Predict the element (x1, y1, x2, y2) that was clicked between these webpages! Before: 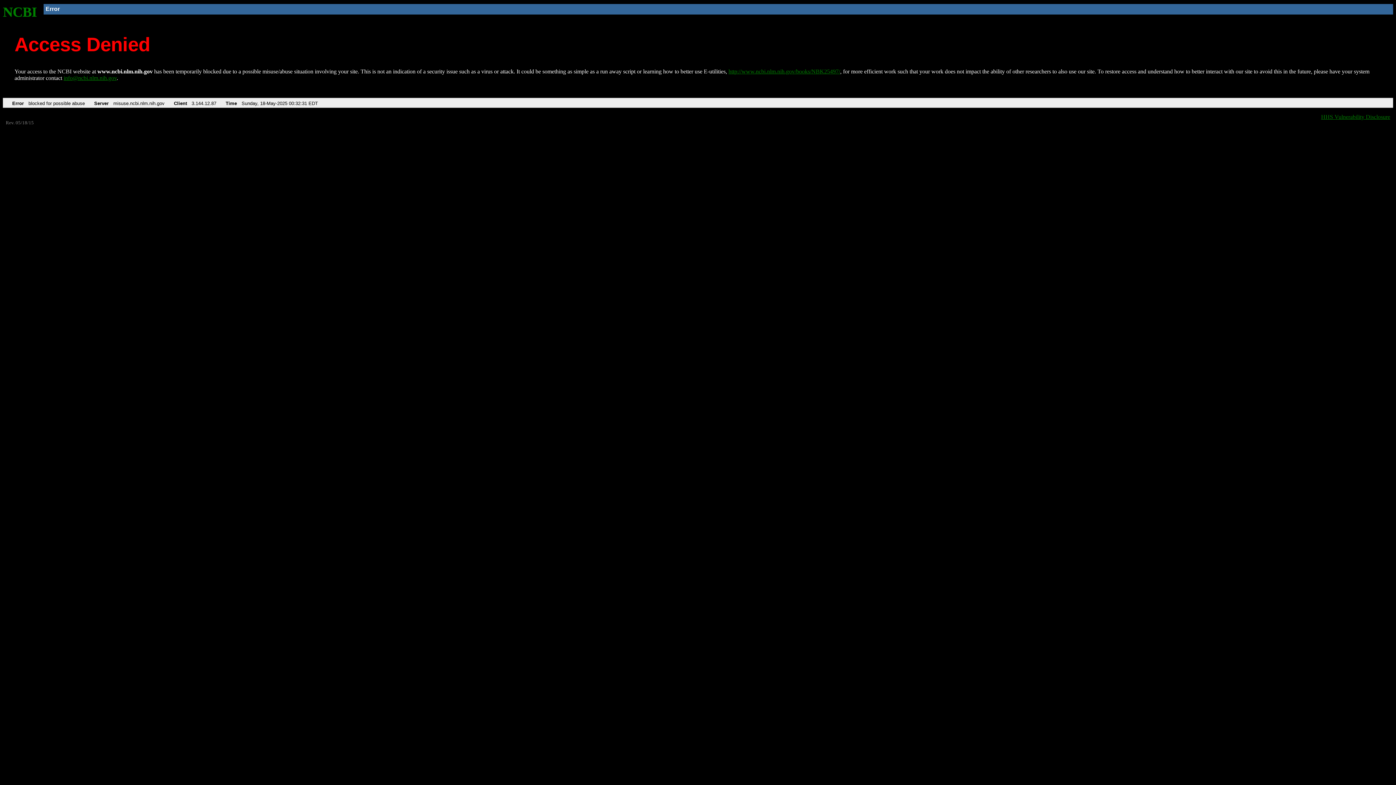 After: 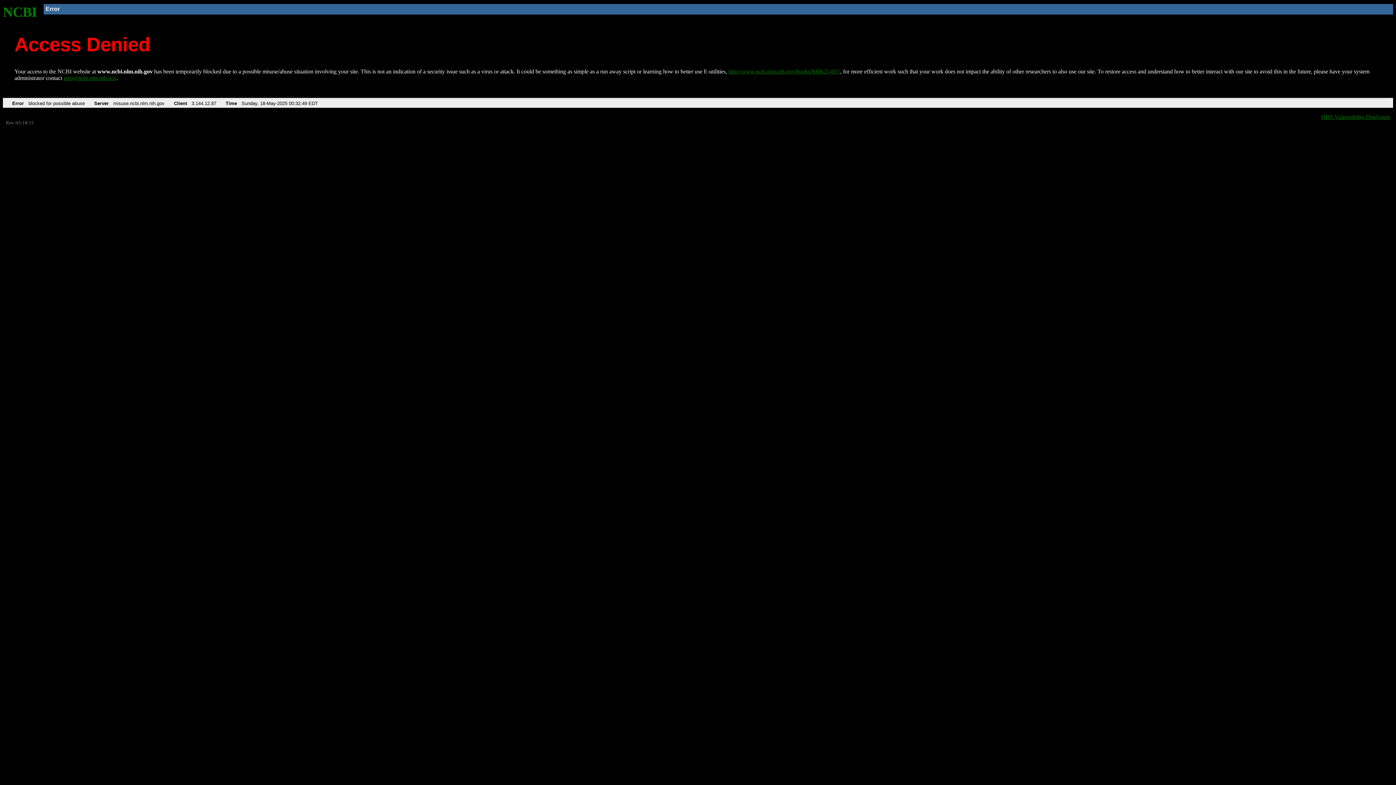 Action: label: NCBI bbox: (2, 4, 37, 19)